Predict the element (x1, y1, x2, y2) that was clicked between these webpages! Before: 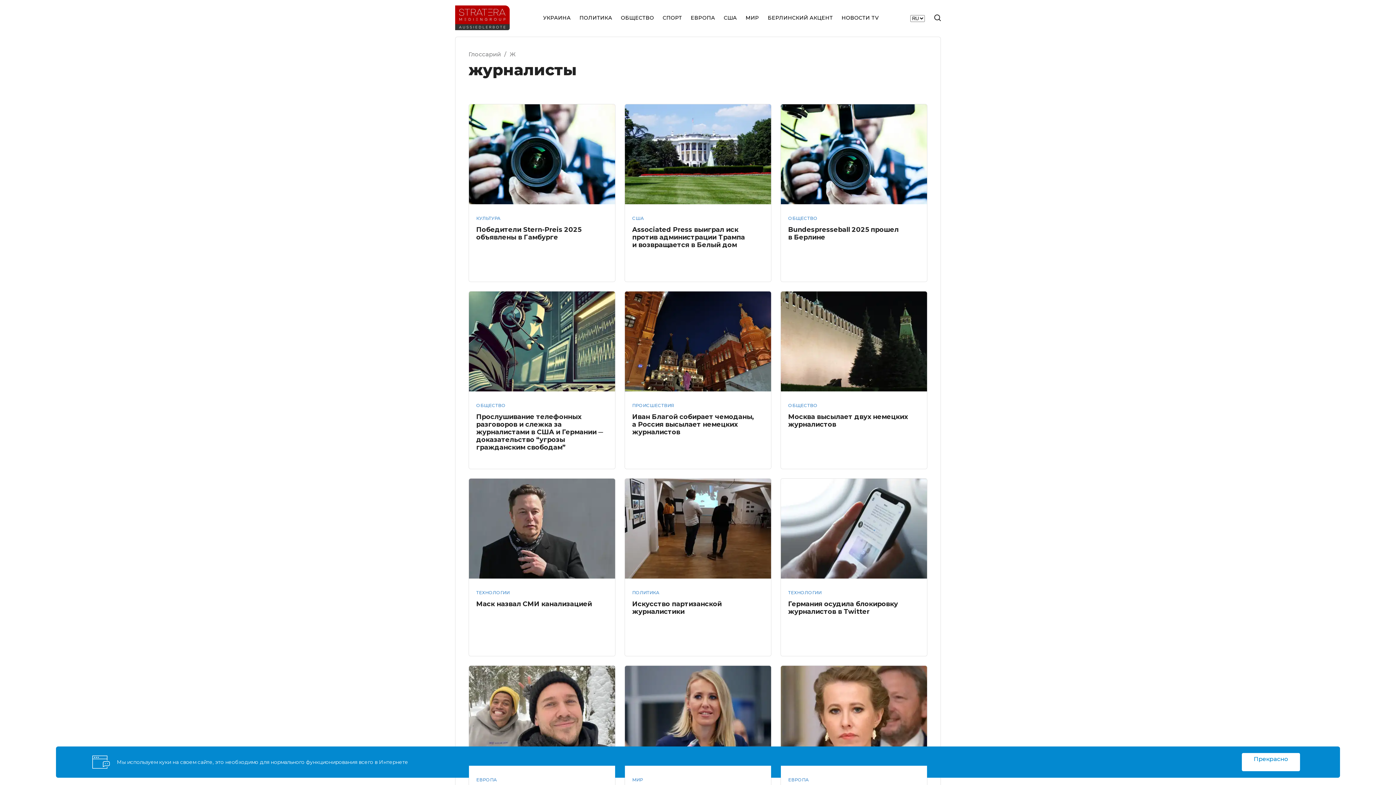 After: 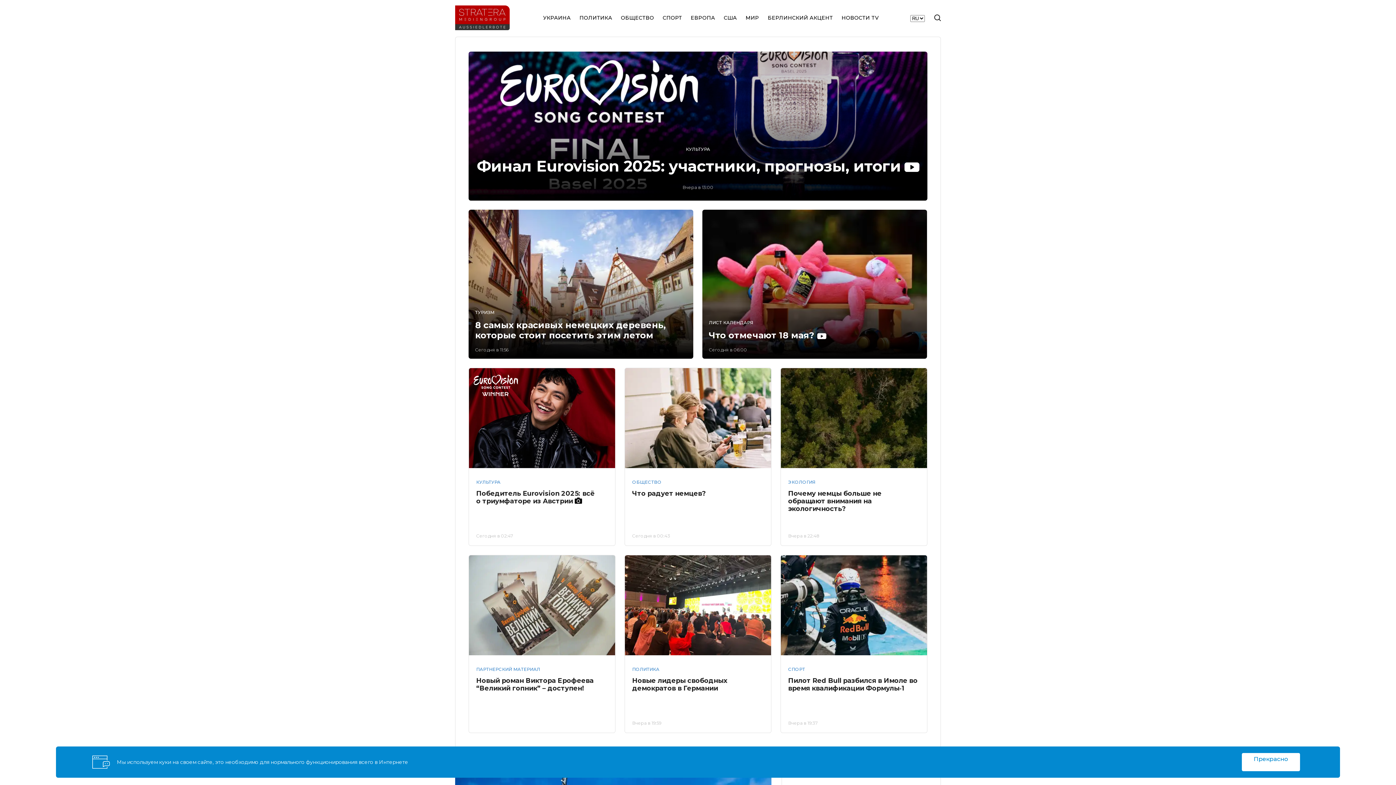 Action: bbox: (455, 5, 509, 31)